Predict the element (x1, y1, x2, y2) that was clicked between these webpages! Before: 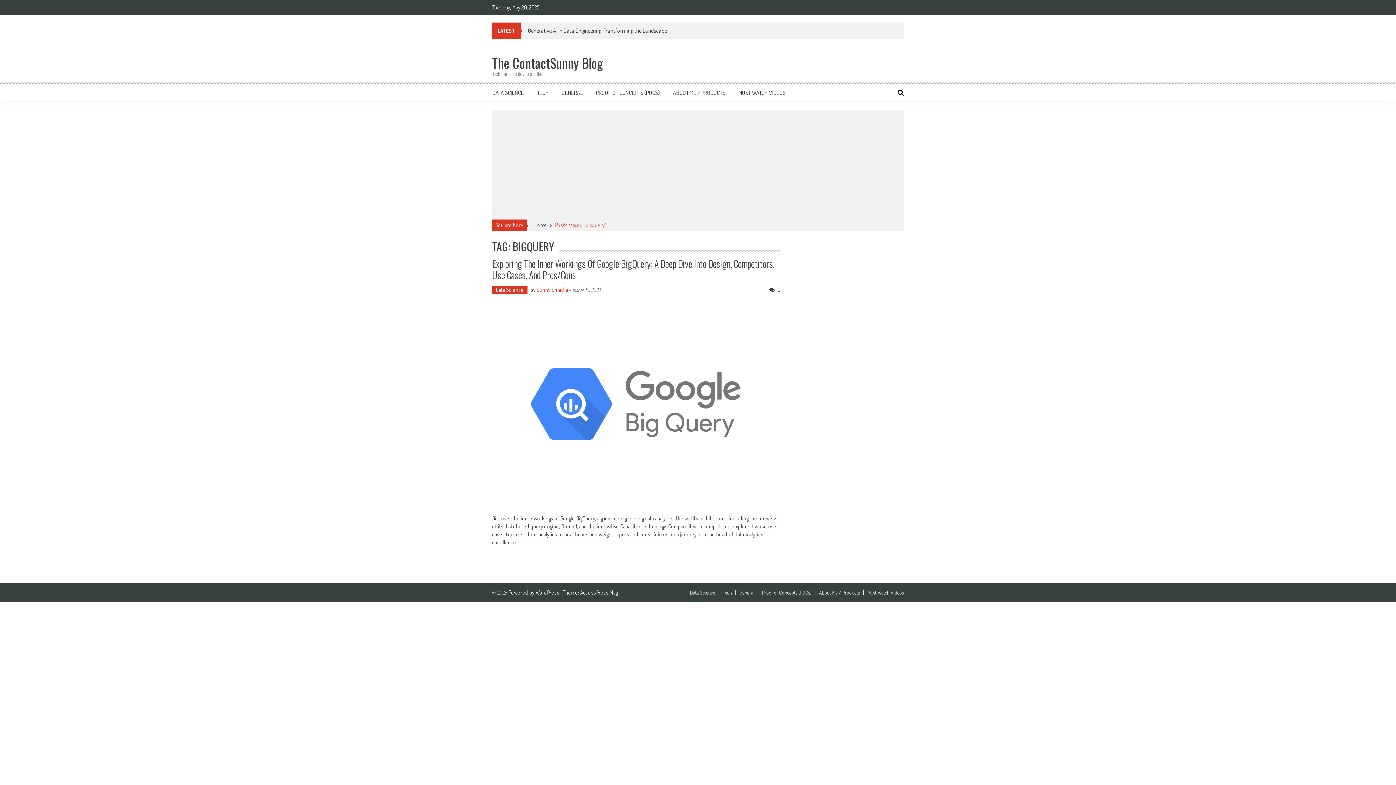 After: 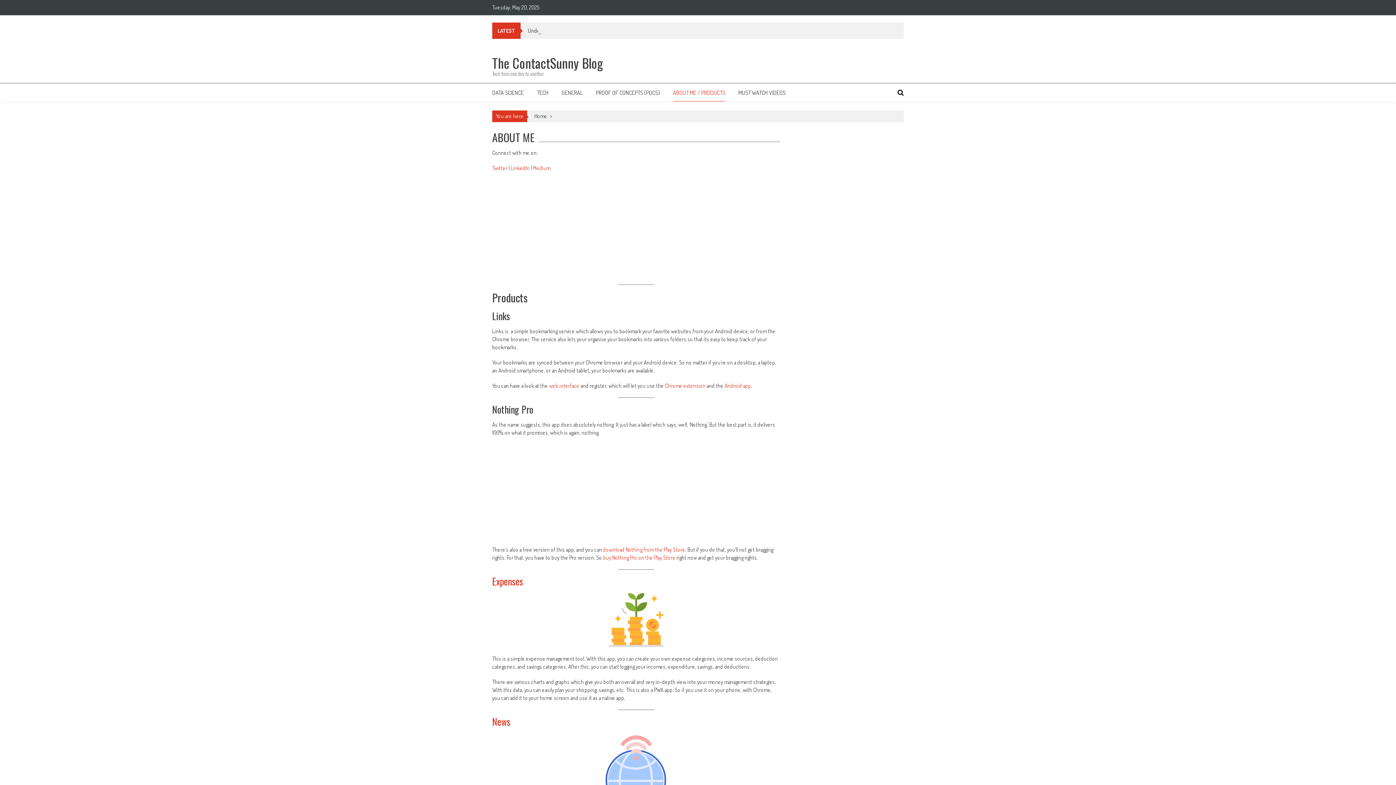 Action: bbox: (673, 89, 725, 96) label: ABOUT ME / PRODUCTS